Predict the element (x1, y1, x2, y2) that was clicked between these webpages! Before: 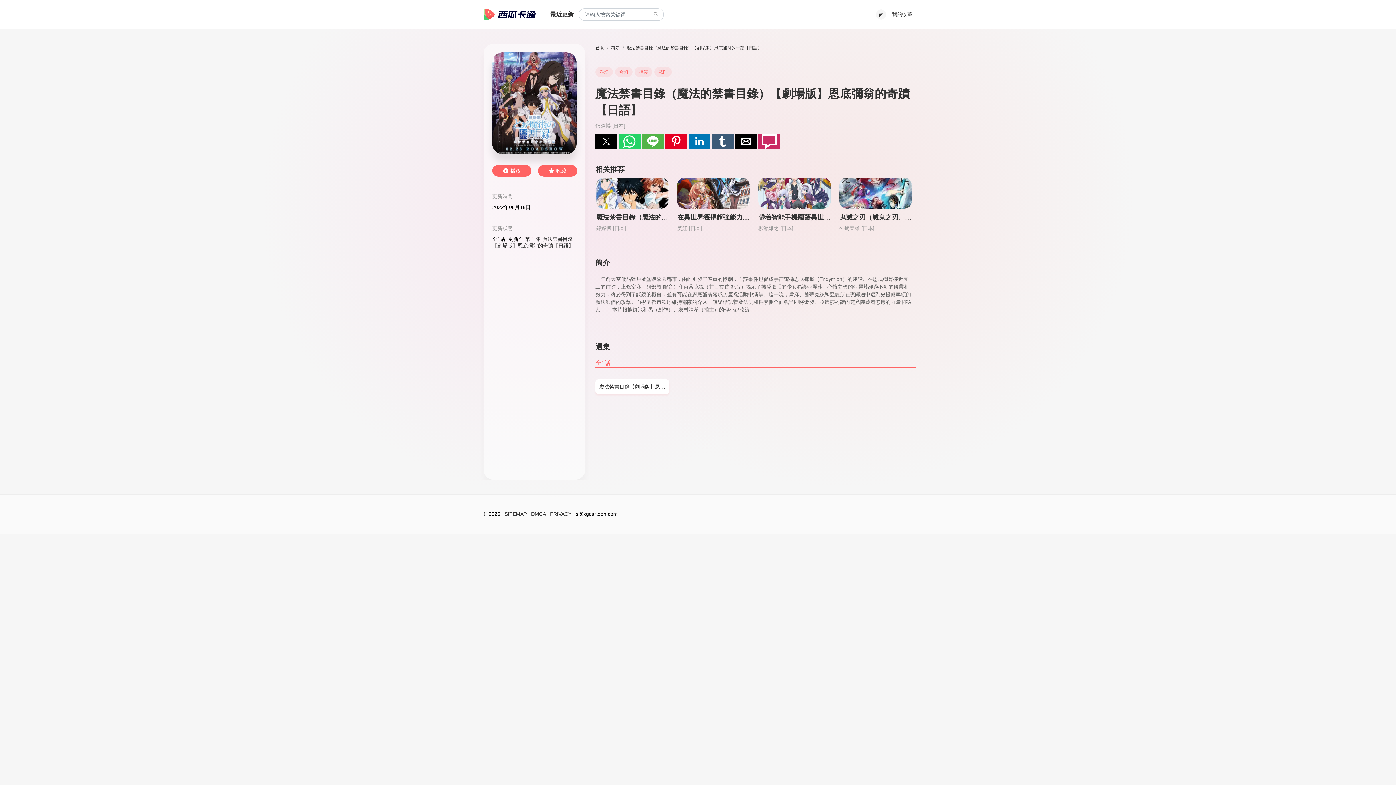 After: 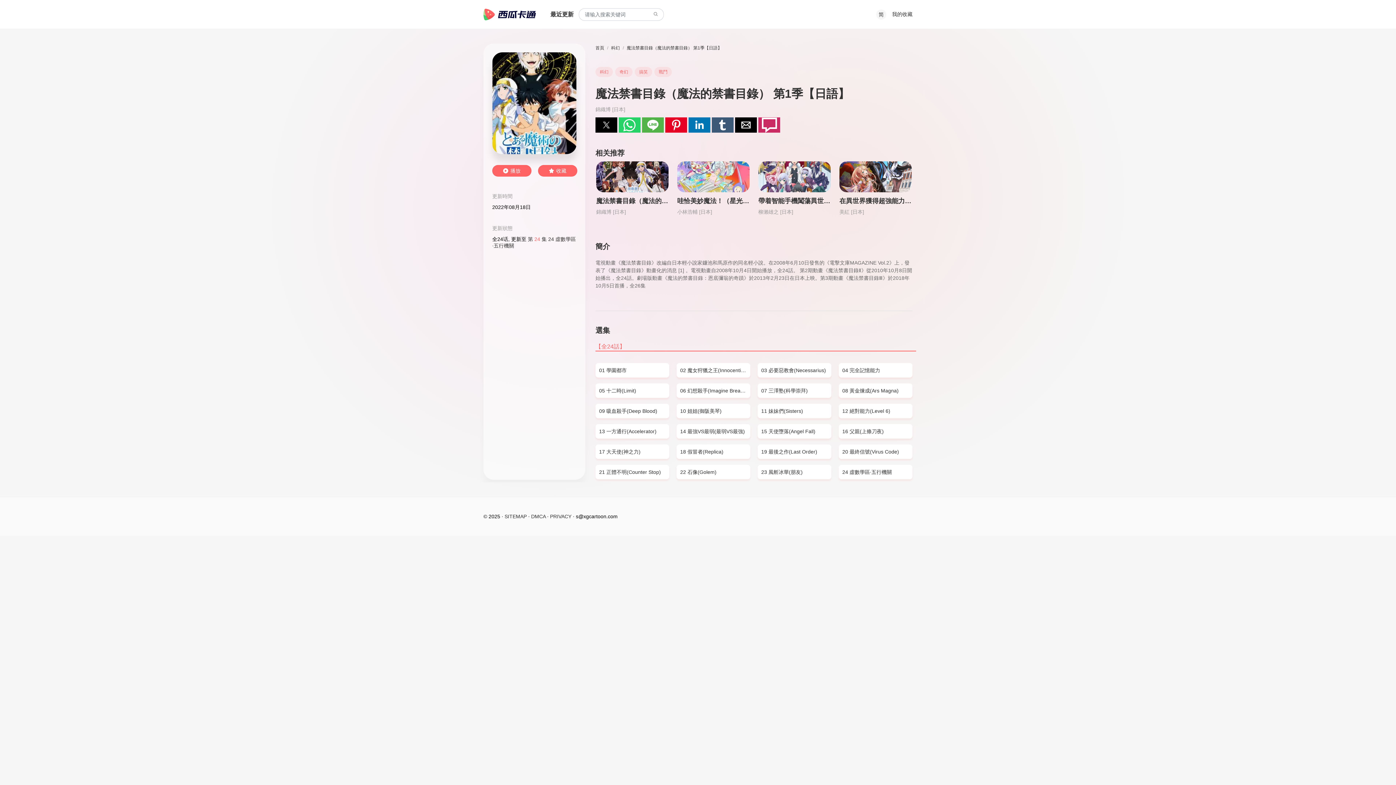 Action: label: 魔法禁書目錄（魔法的禁書目錄） 第1季【日語】 bbox: (596, 213, 668, 221)